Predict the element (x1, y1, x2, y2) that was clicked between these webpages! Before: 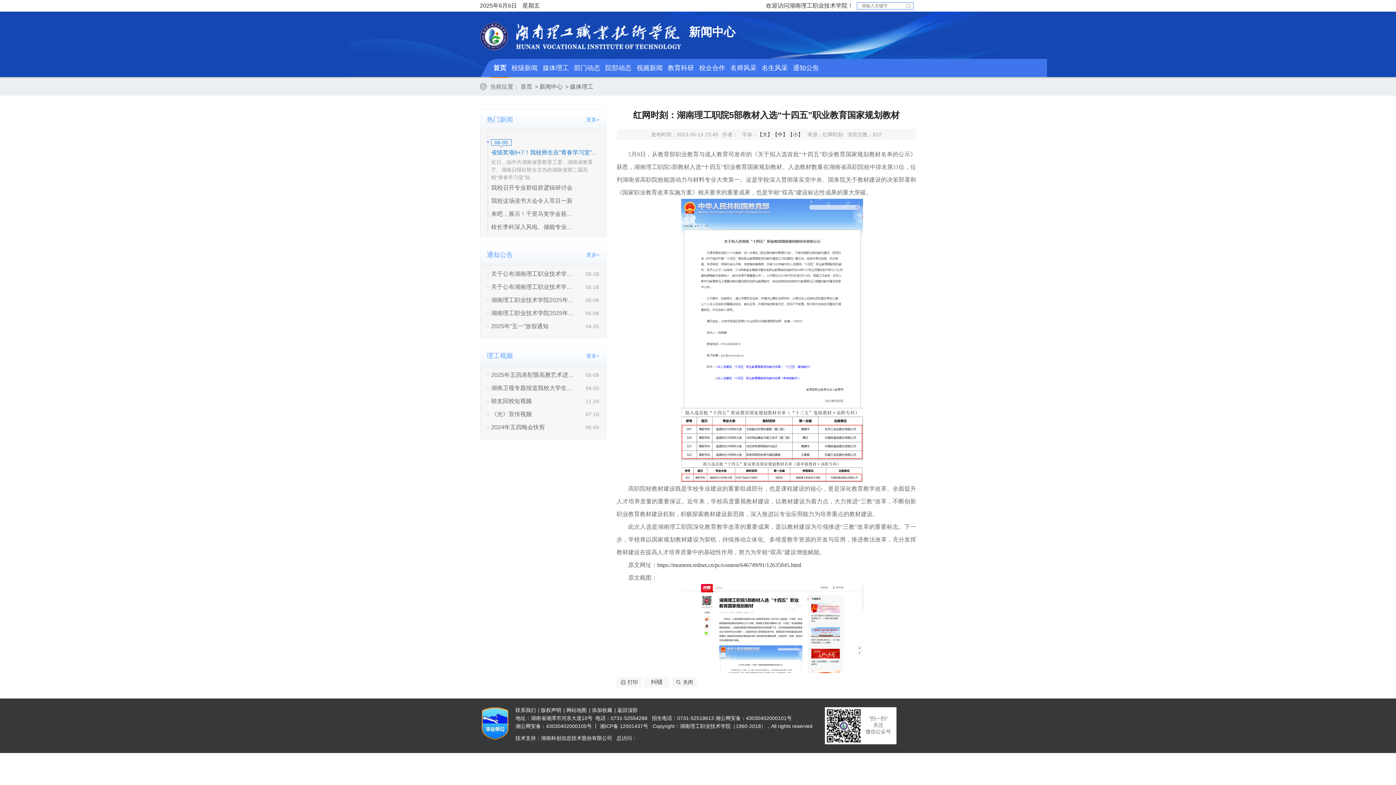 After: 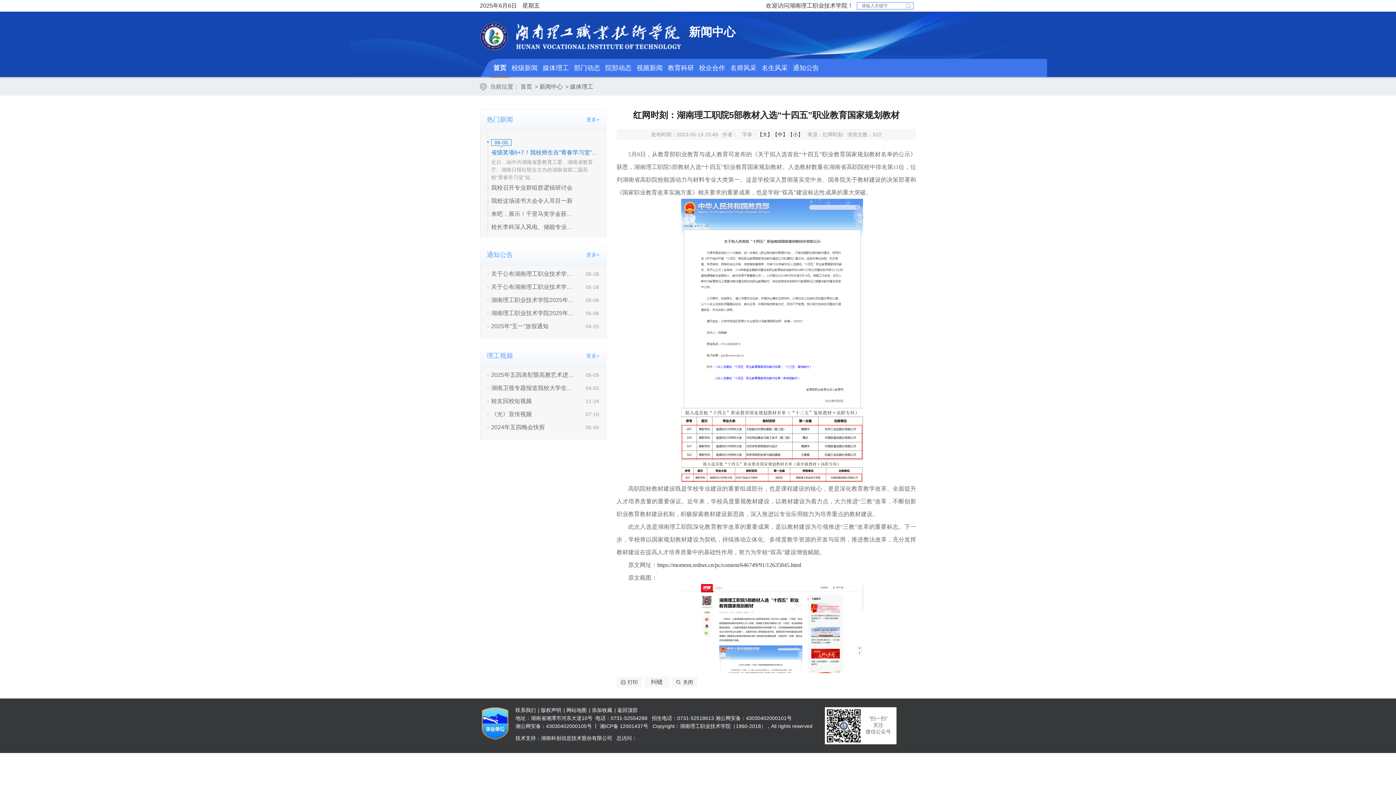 Action: label: 【小】 bbox: (788, 131, 803, 137)